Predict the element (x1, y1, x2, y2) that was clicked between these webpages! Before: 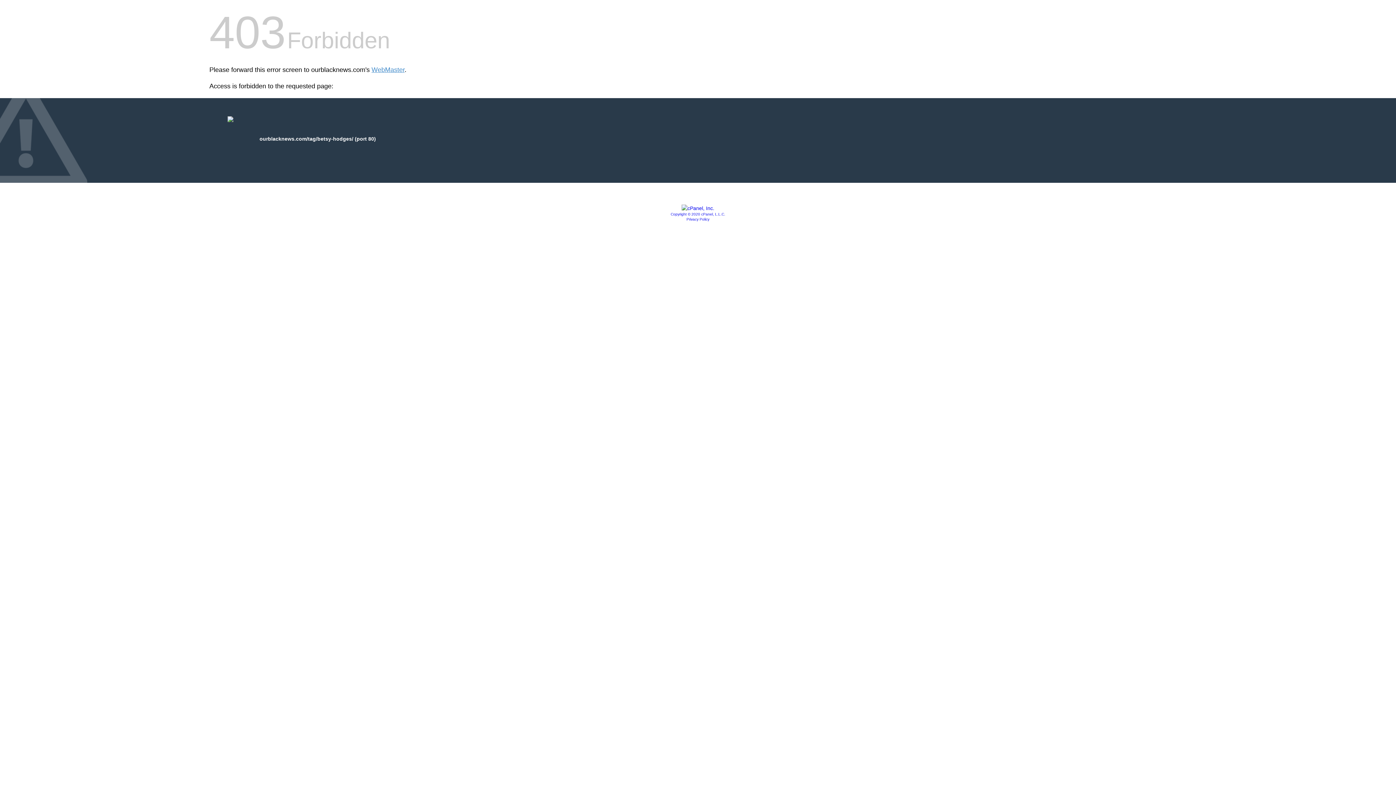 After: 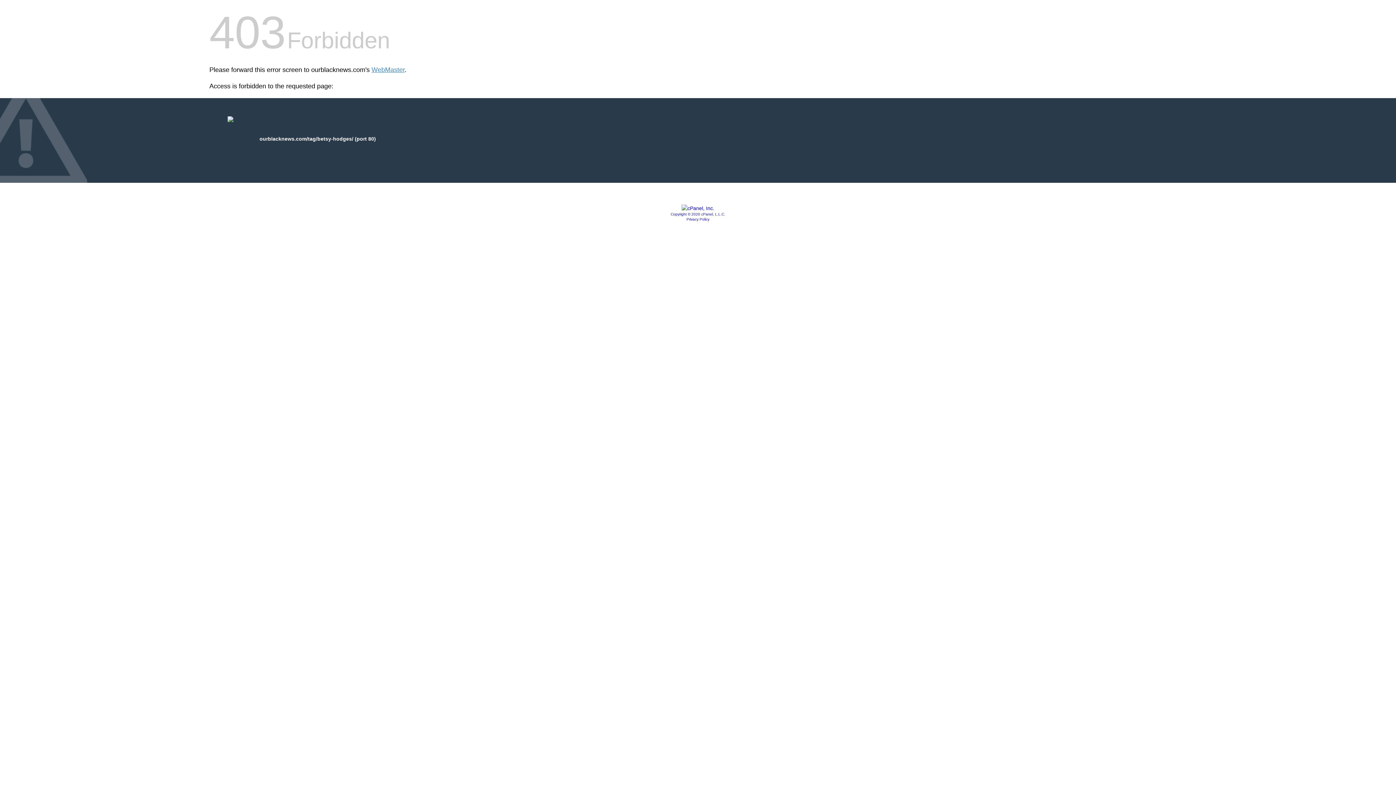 Action: bbox: (681, 205, 714, 211)